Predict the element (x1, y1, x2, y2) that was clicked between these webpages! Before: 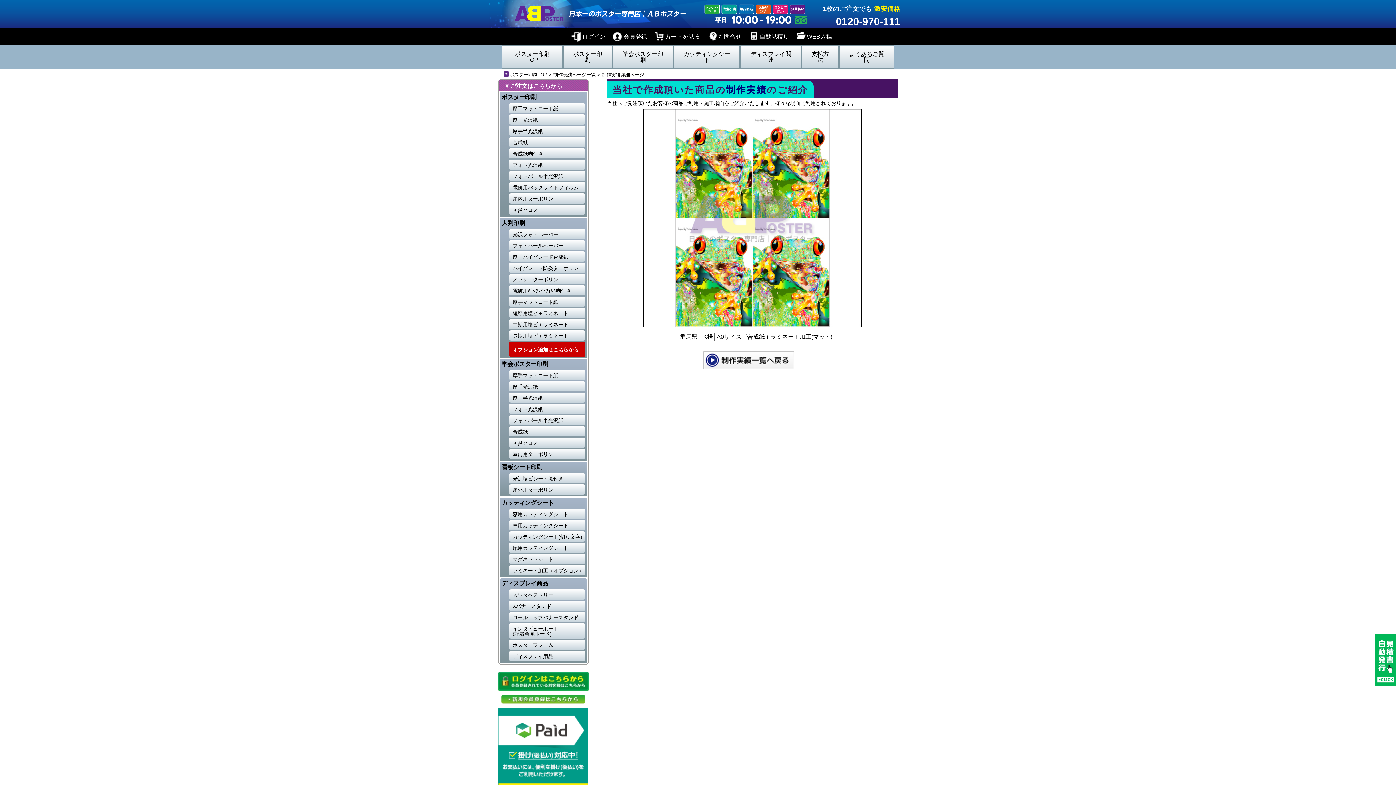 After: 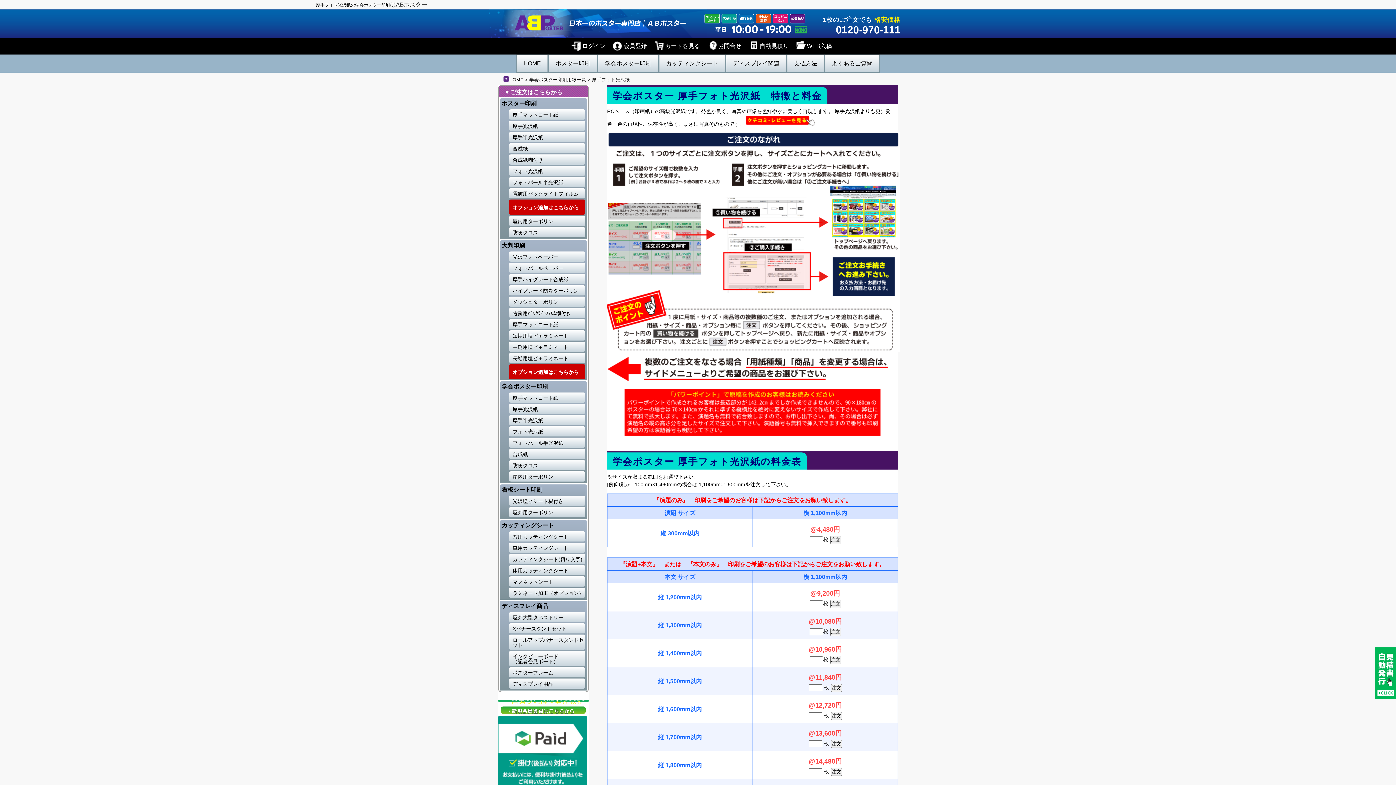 Action: label: フォト光沢紙 bbox: (509, 404, 585, 414)